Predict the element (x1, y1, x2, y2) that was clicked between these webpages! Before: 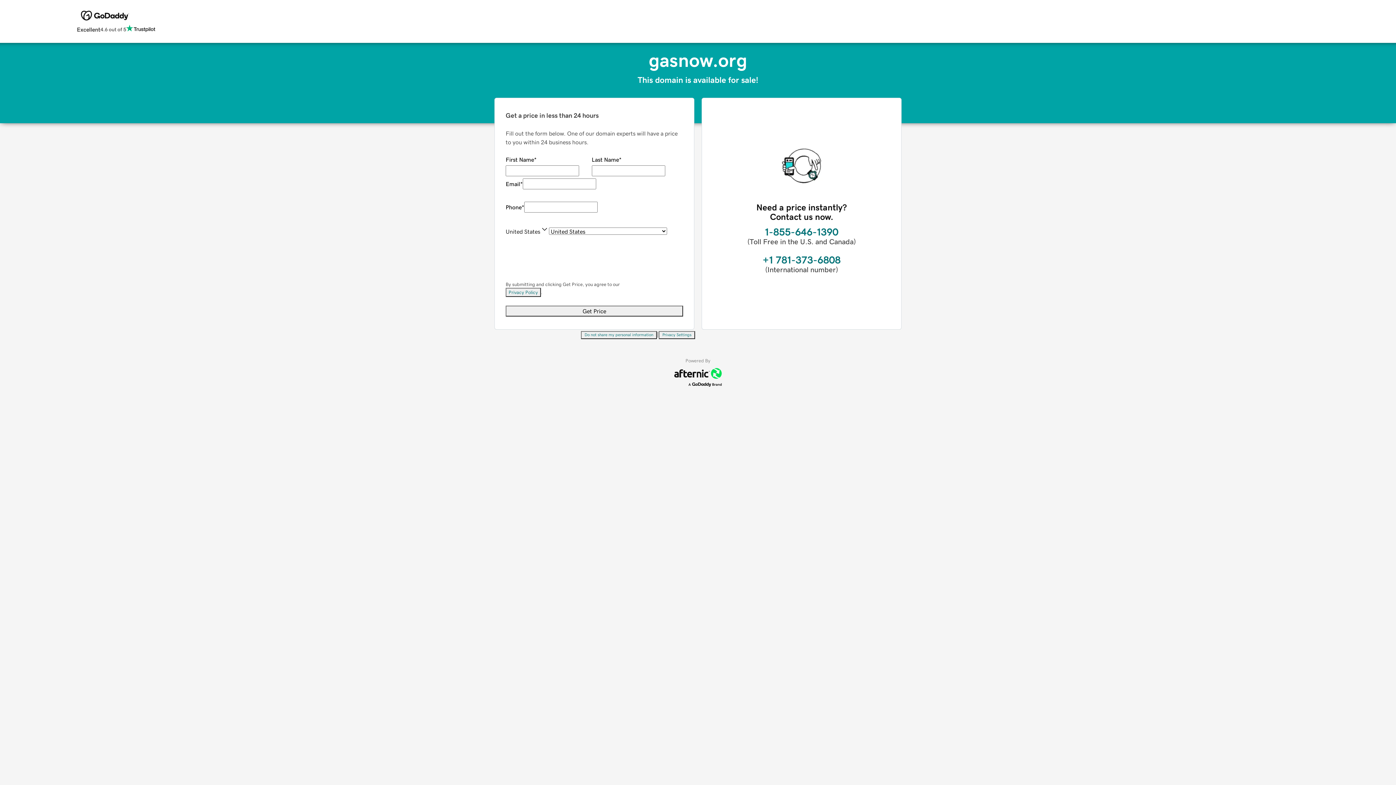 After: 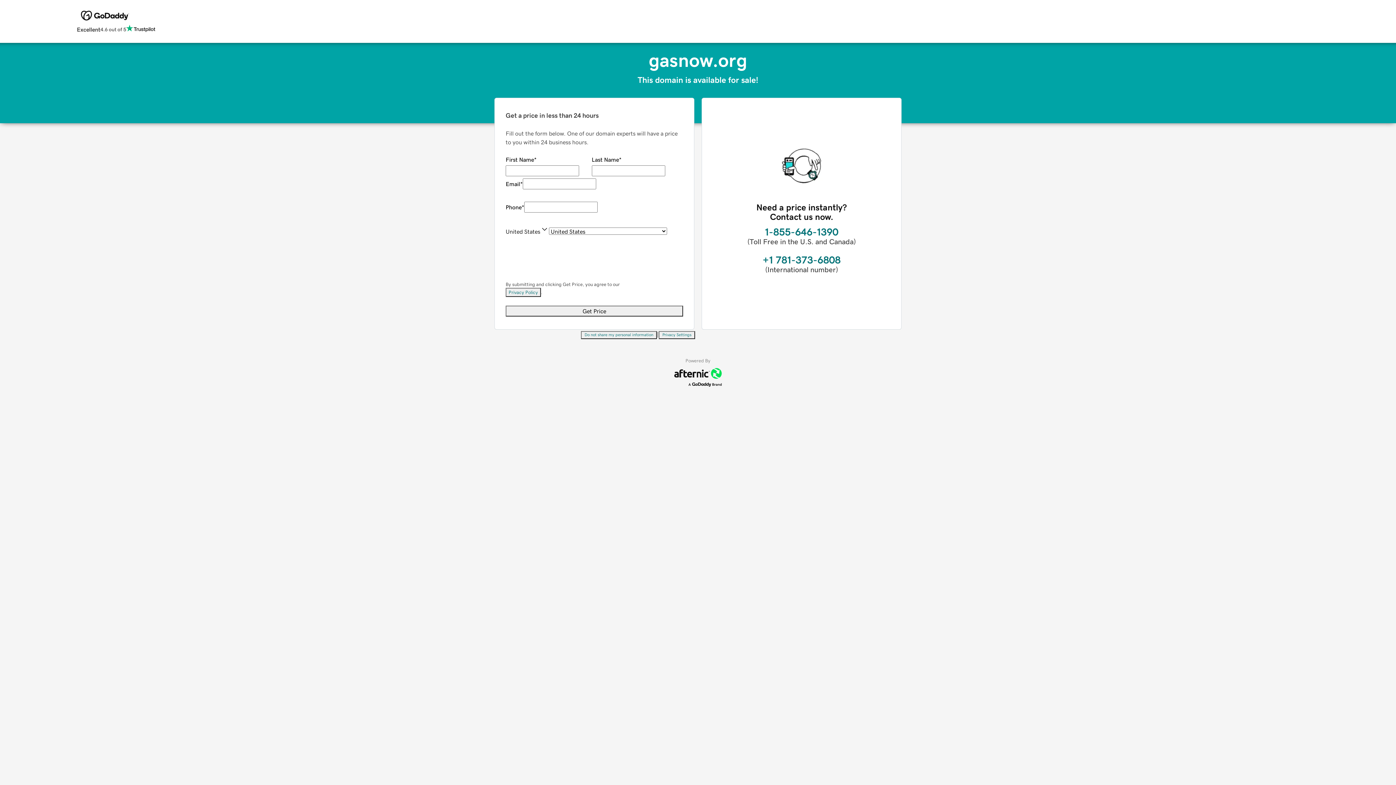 Action: bbox: (581, 331, 657, 339) label: Do not share my personal information